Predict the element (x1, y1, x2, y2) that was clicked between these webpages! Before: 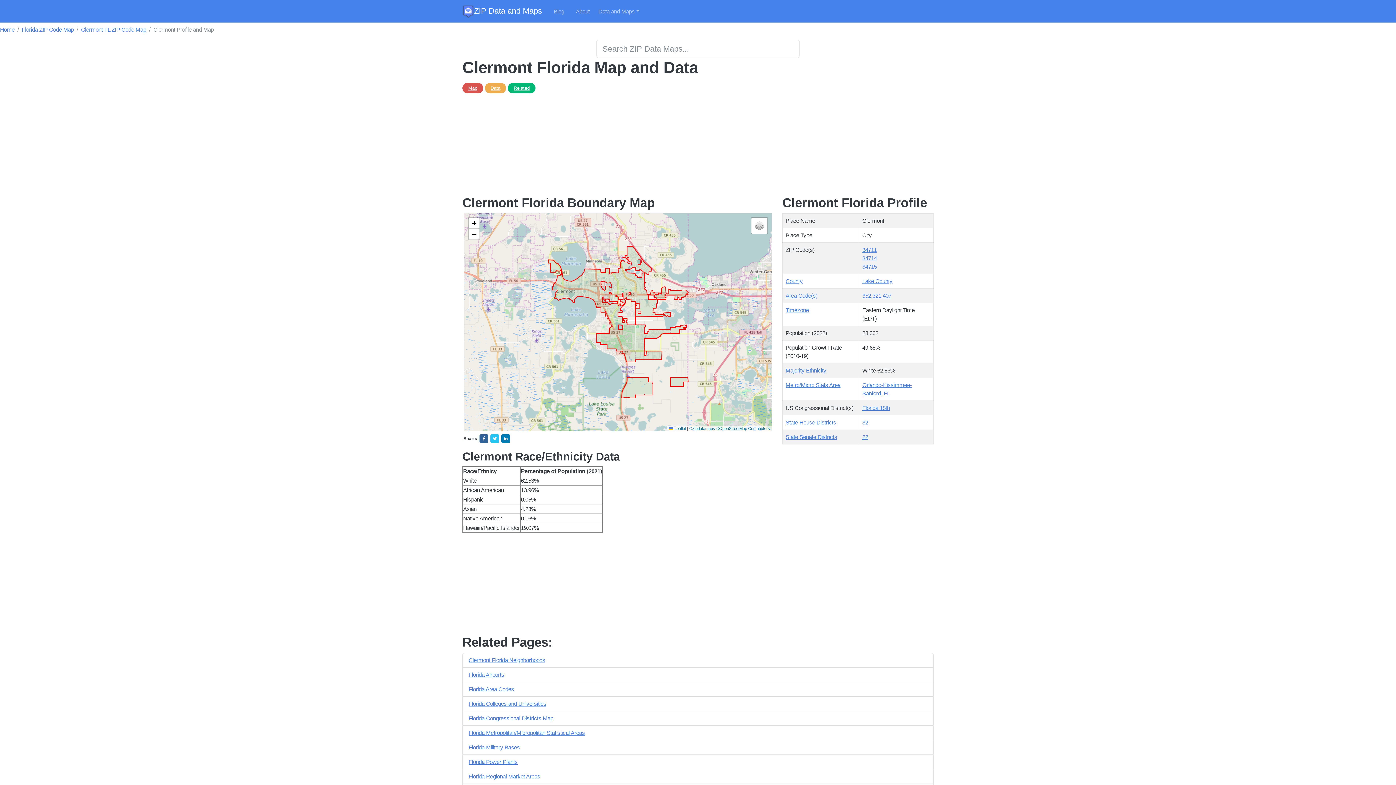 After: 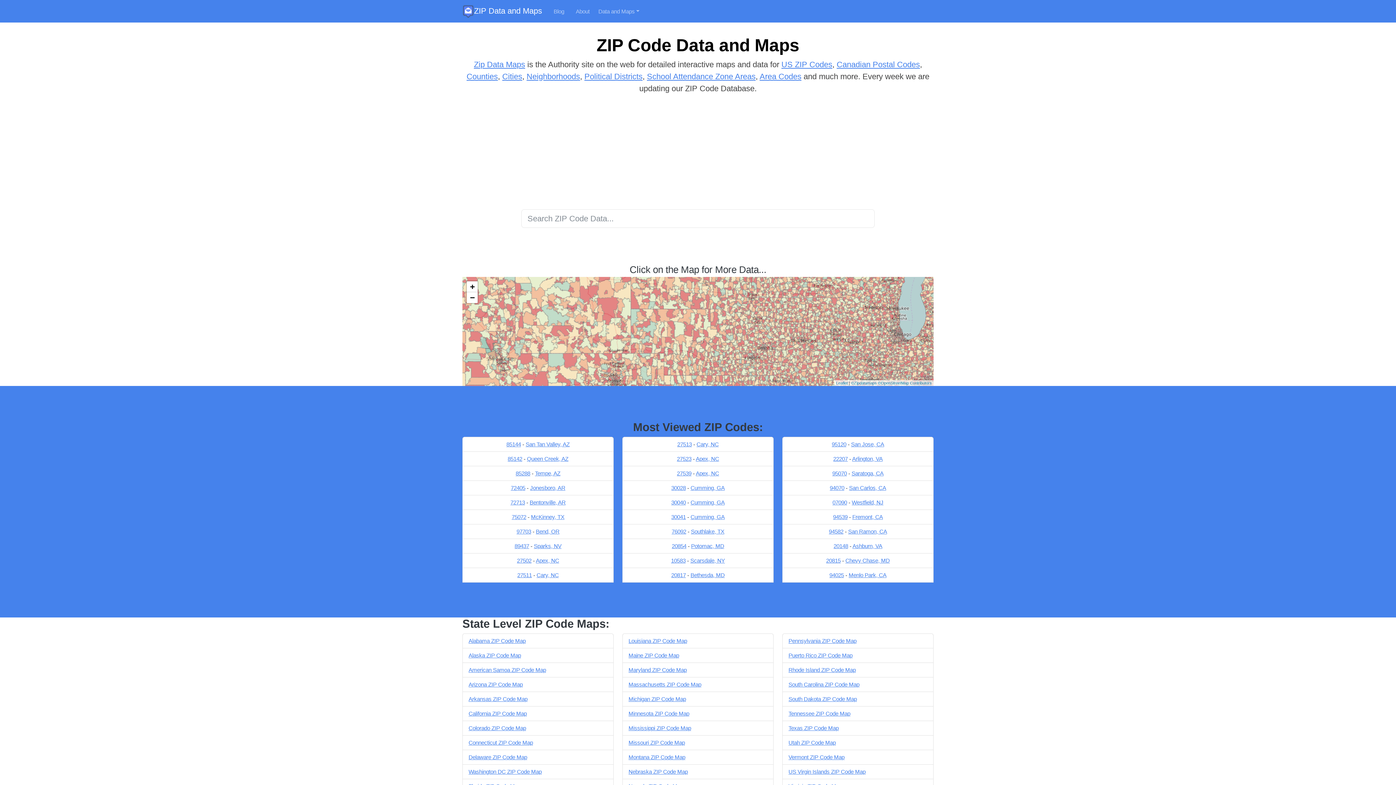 Action: bbox: (0, 26, 14, 32) label: Home